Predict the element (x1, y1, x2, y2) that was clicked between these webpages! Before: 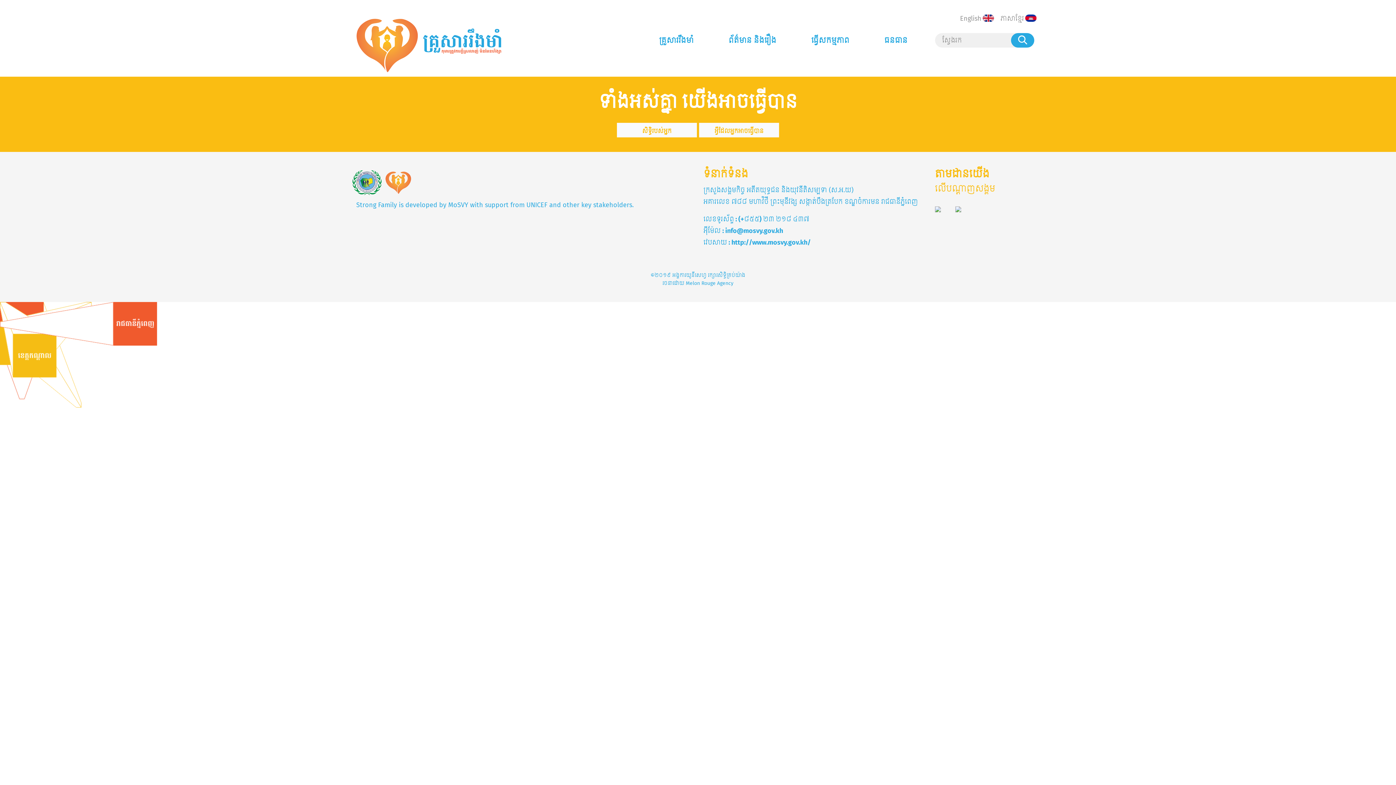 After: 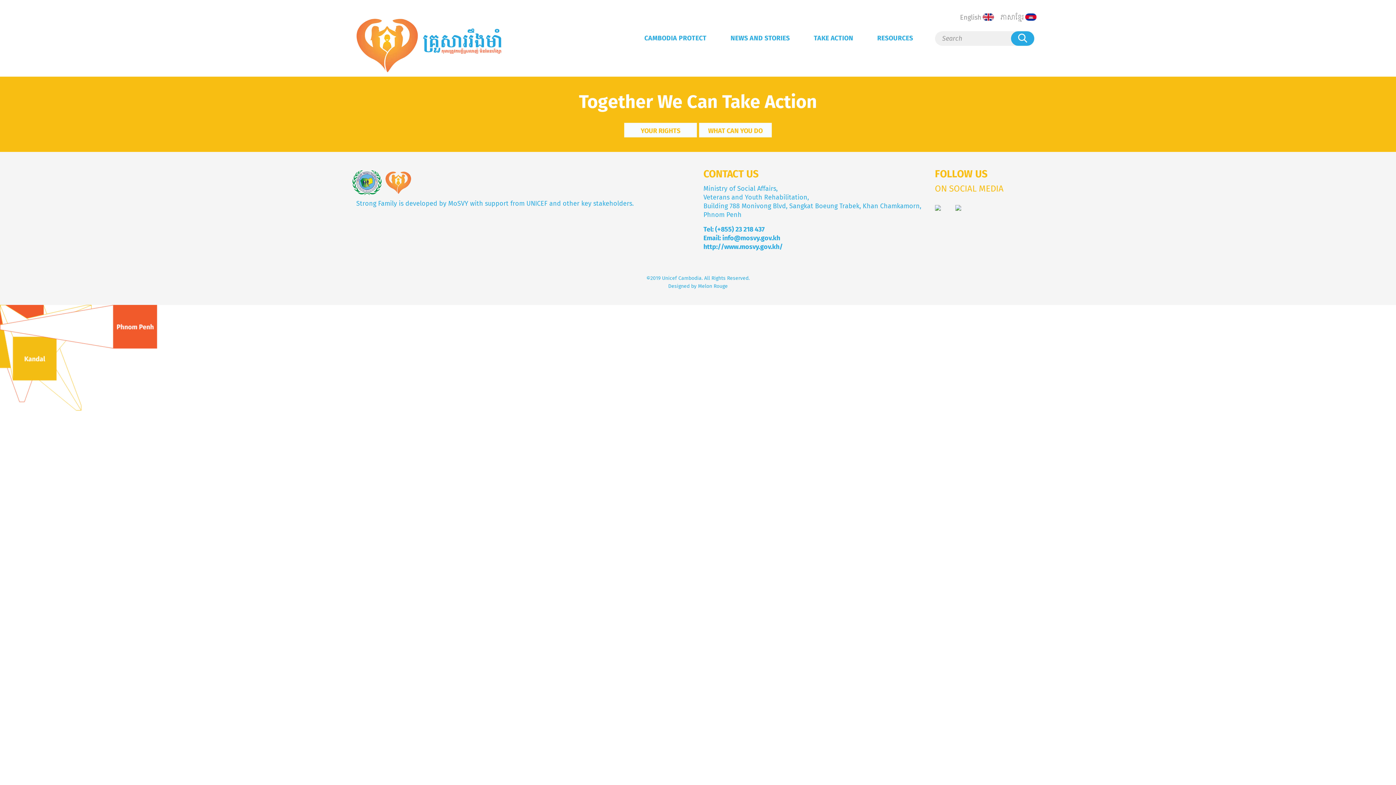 Action: label: English bbox: (957, 13, 994, 23)